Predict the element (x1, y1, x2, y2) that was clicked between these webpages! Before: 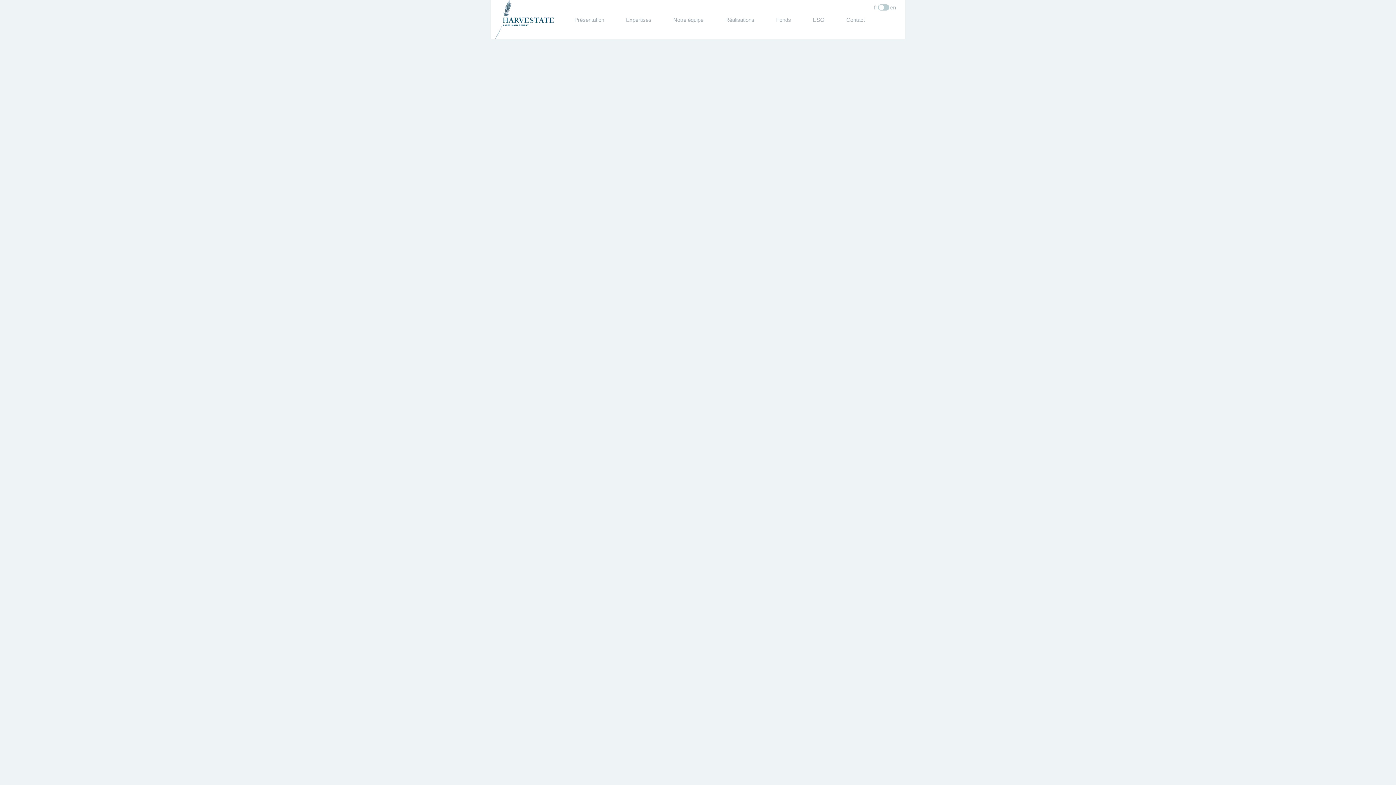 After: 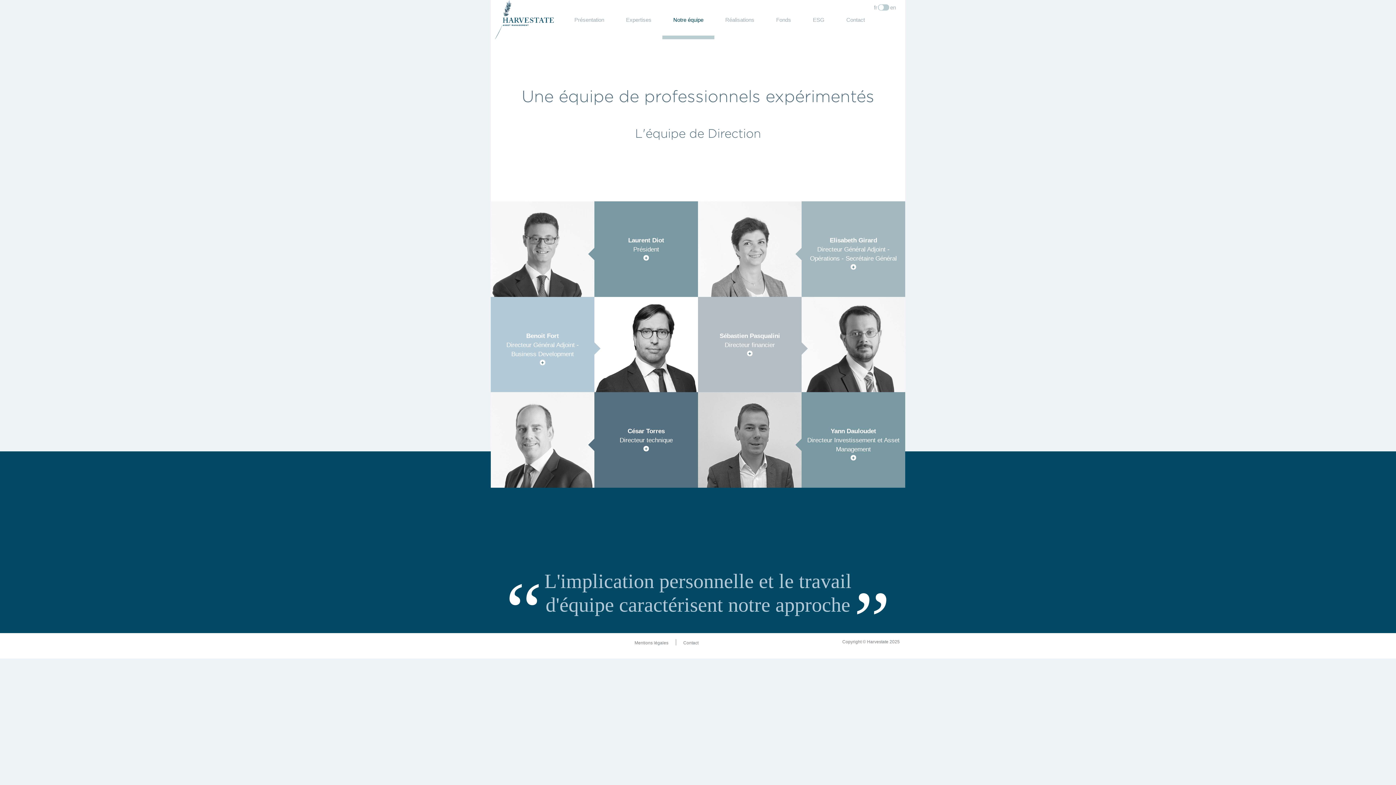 Action: label: Notre équipe bbox: (662, 12, 714, 27)